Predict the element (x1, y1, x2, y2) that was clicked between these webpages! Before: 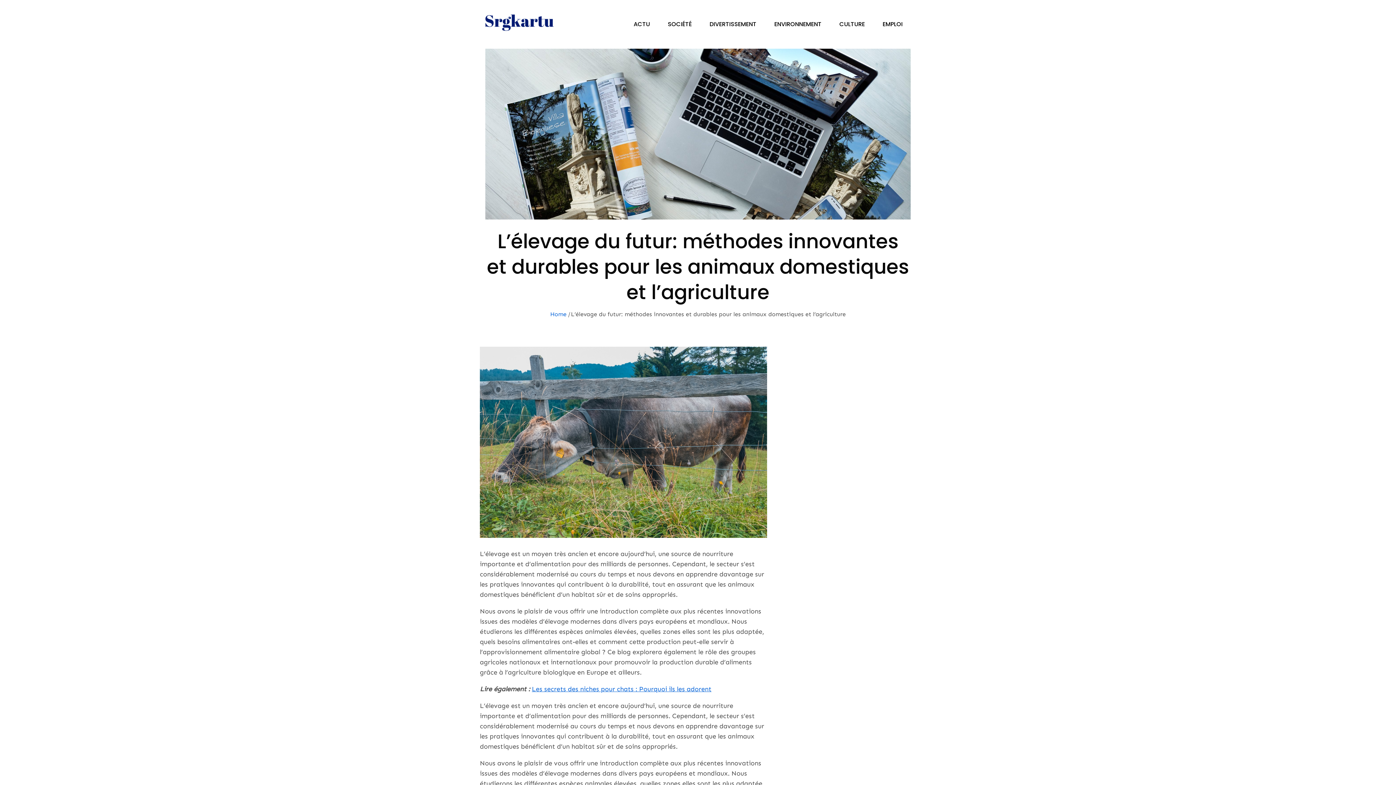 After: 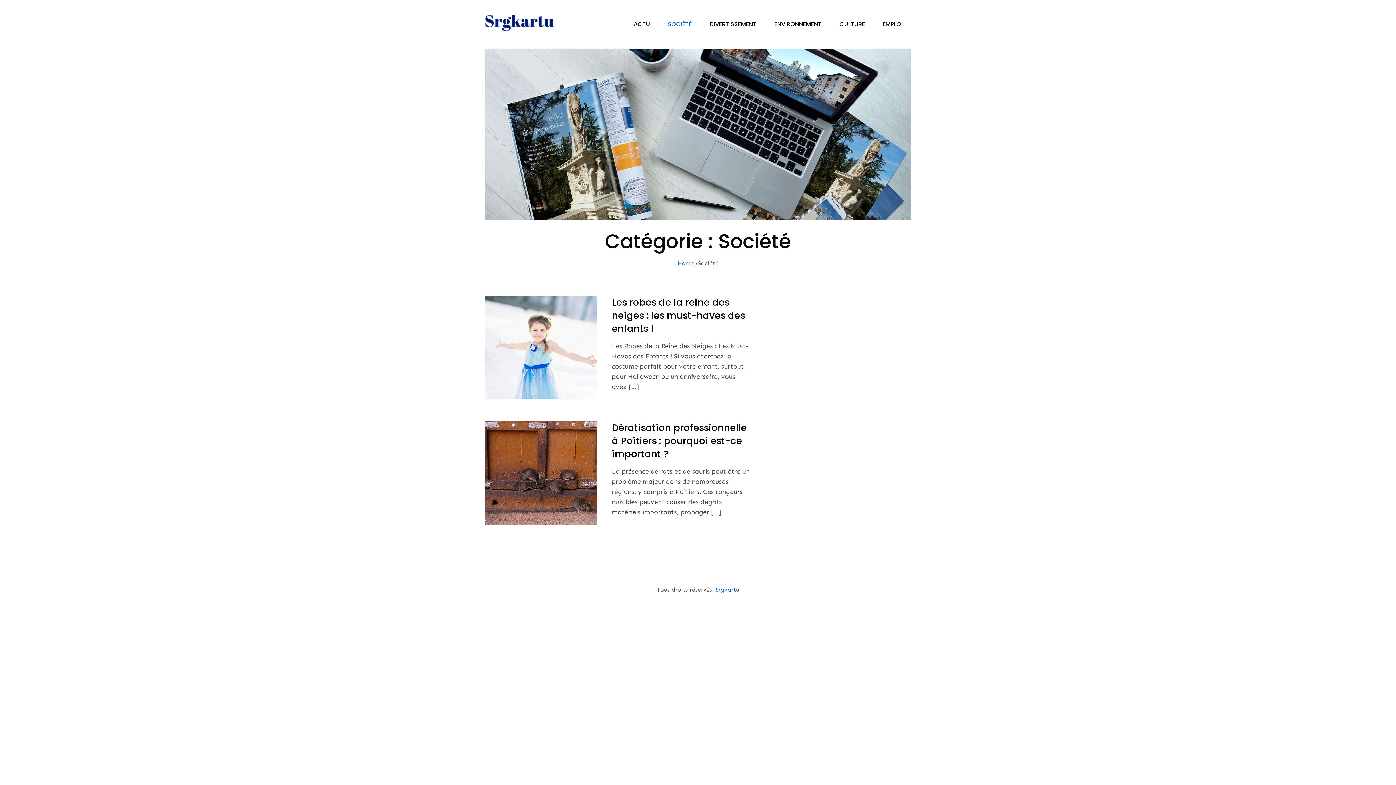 Action: bbox: (660, 14, 700, 34) label: SOCIÉTÉ